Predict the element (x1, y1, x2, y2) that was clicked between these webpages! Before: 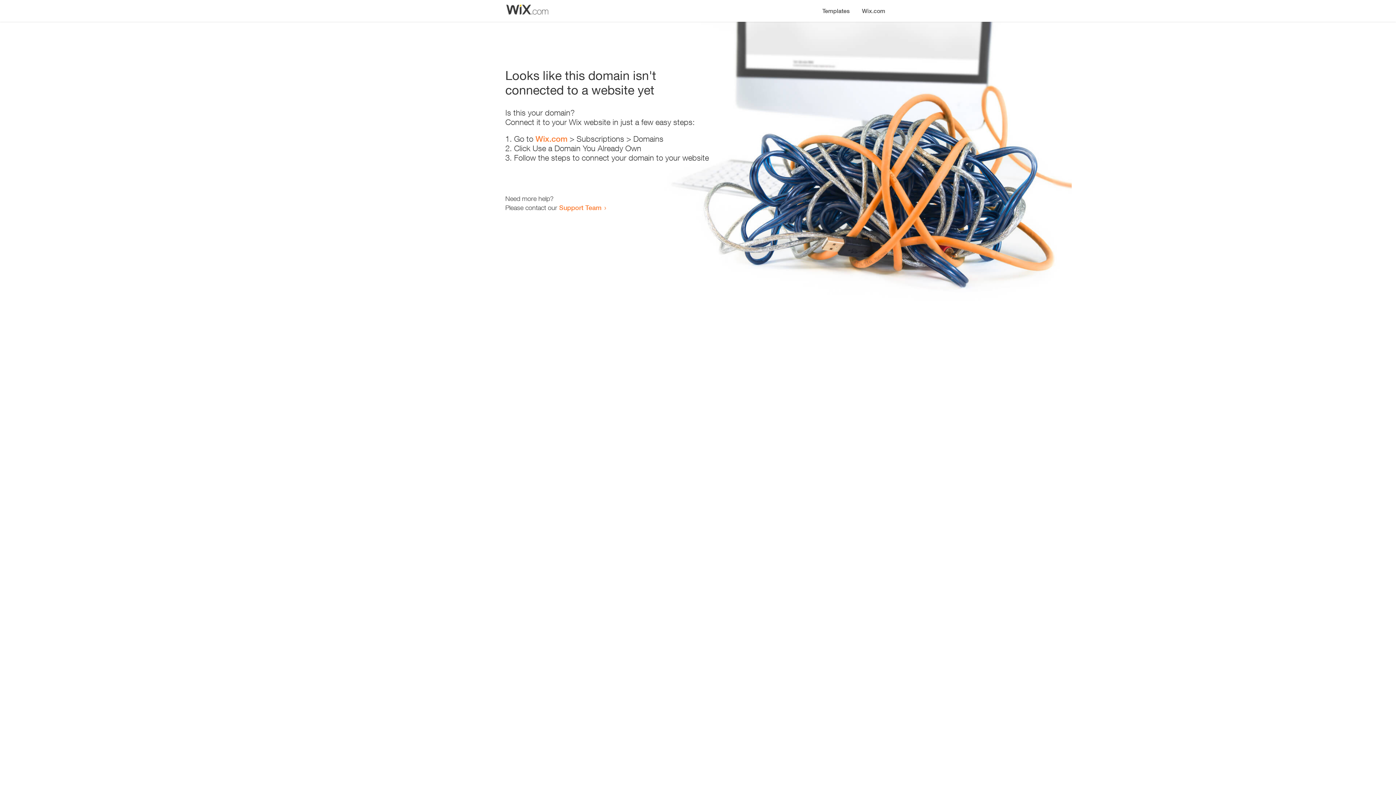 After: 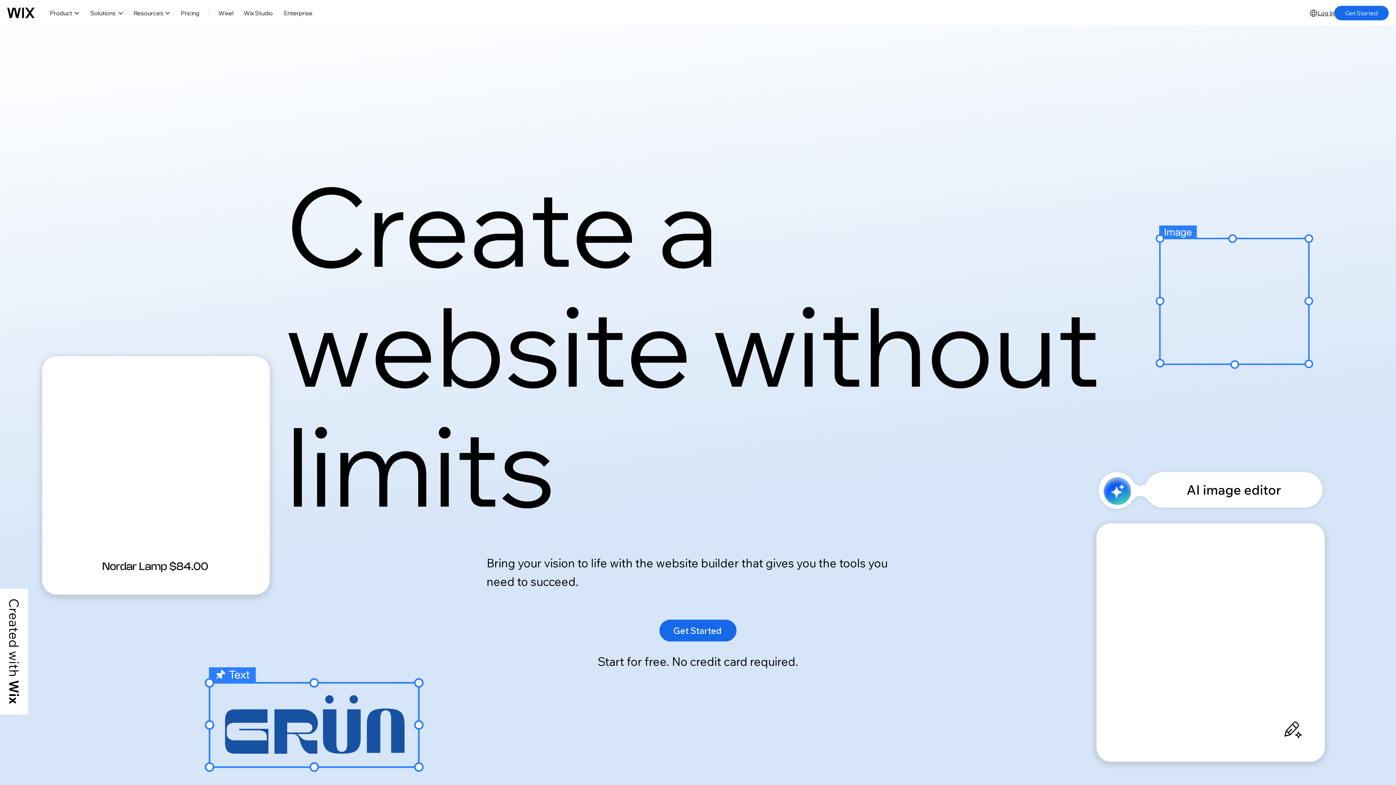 Action: bbox: (535, 134, 567, 143) label: Wix.com